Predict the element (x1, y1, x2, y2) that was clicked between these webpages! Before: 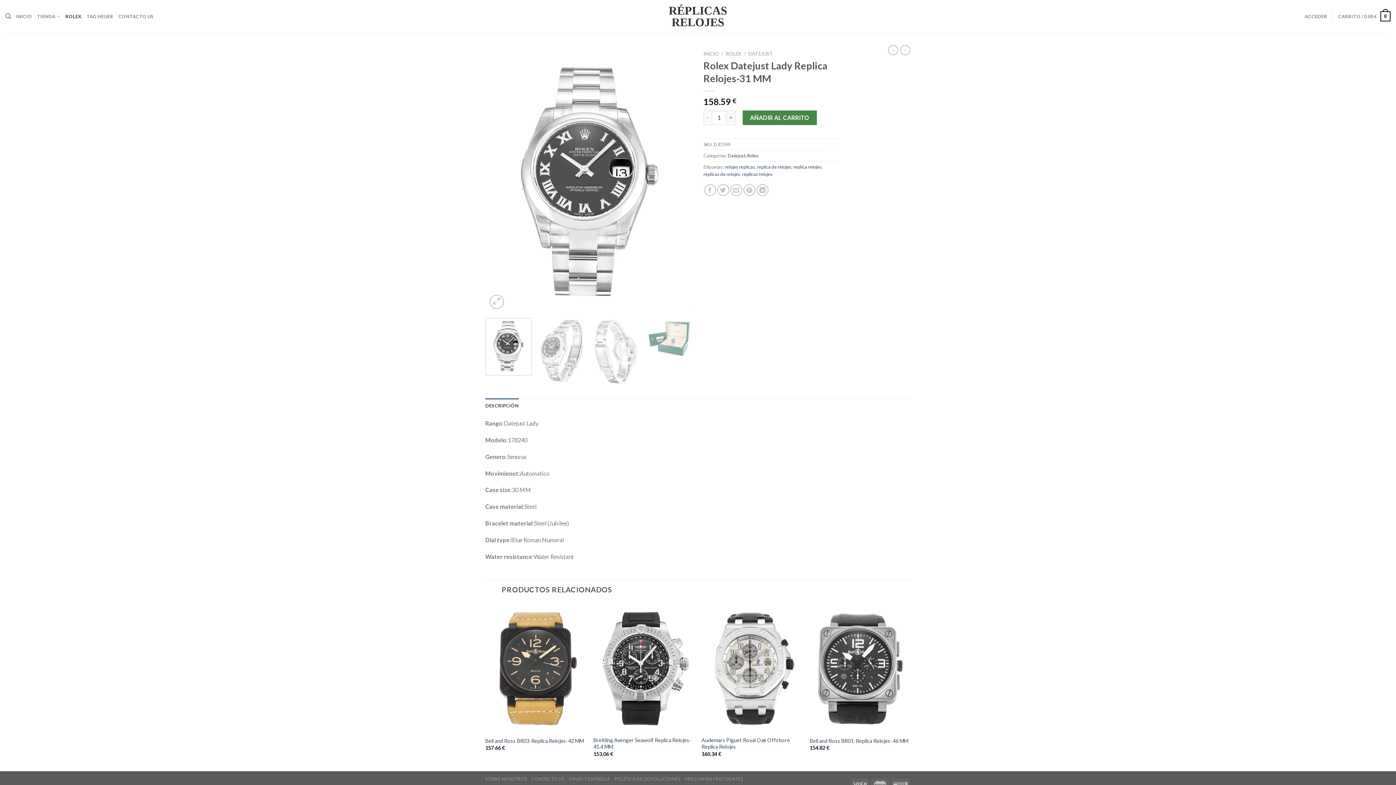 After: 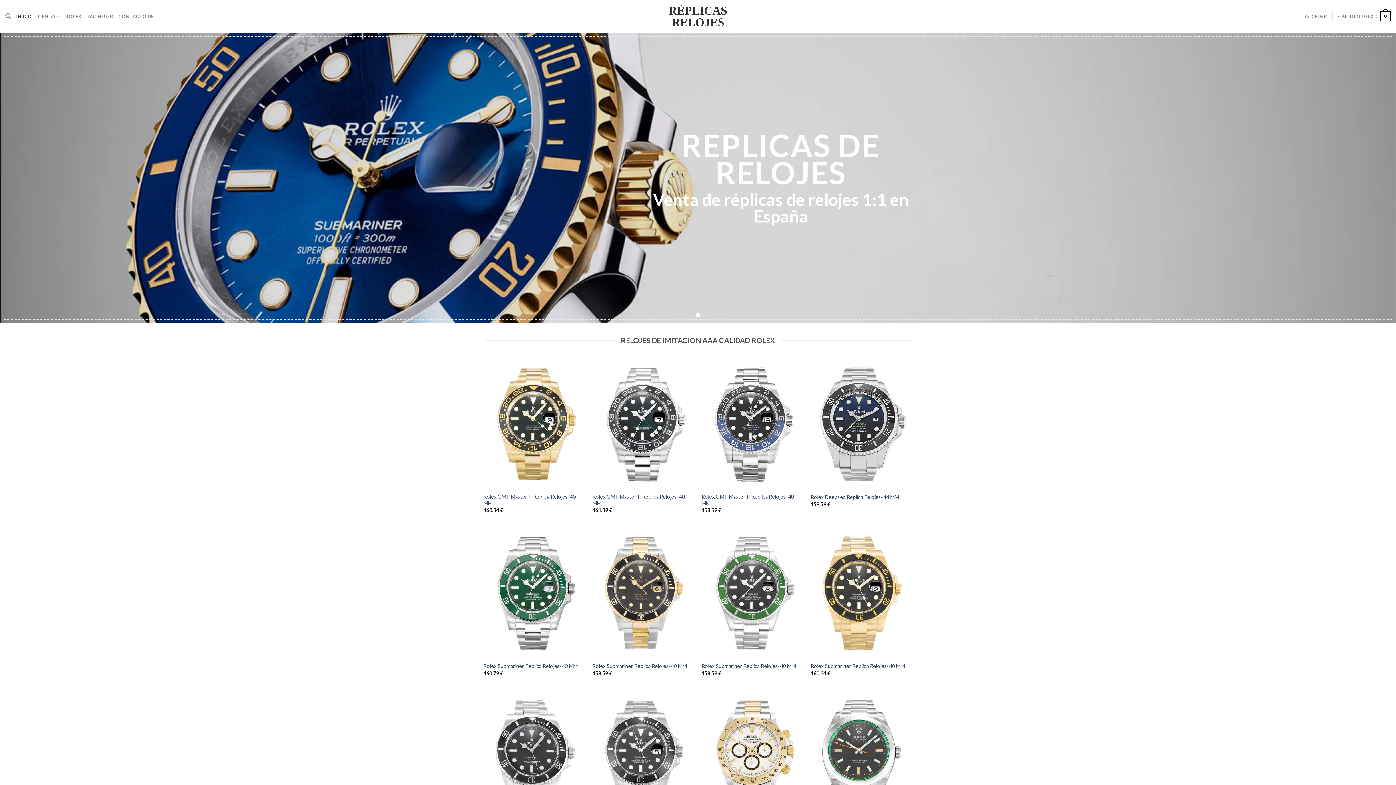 Action: bbox: (661, 4, 734, 28) label: RÉPLICAS RELOJES